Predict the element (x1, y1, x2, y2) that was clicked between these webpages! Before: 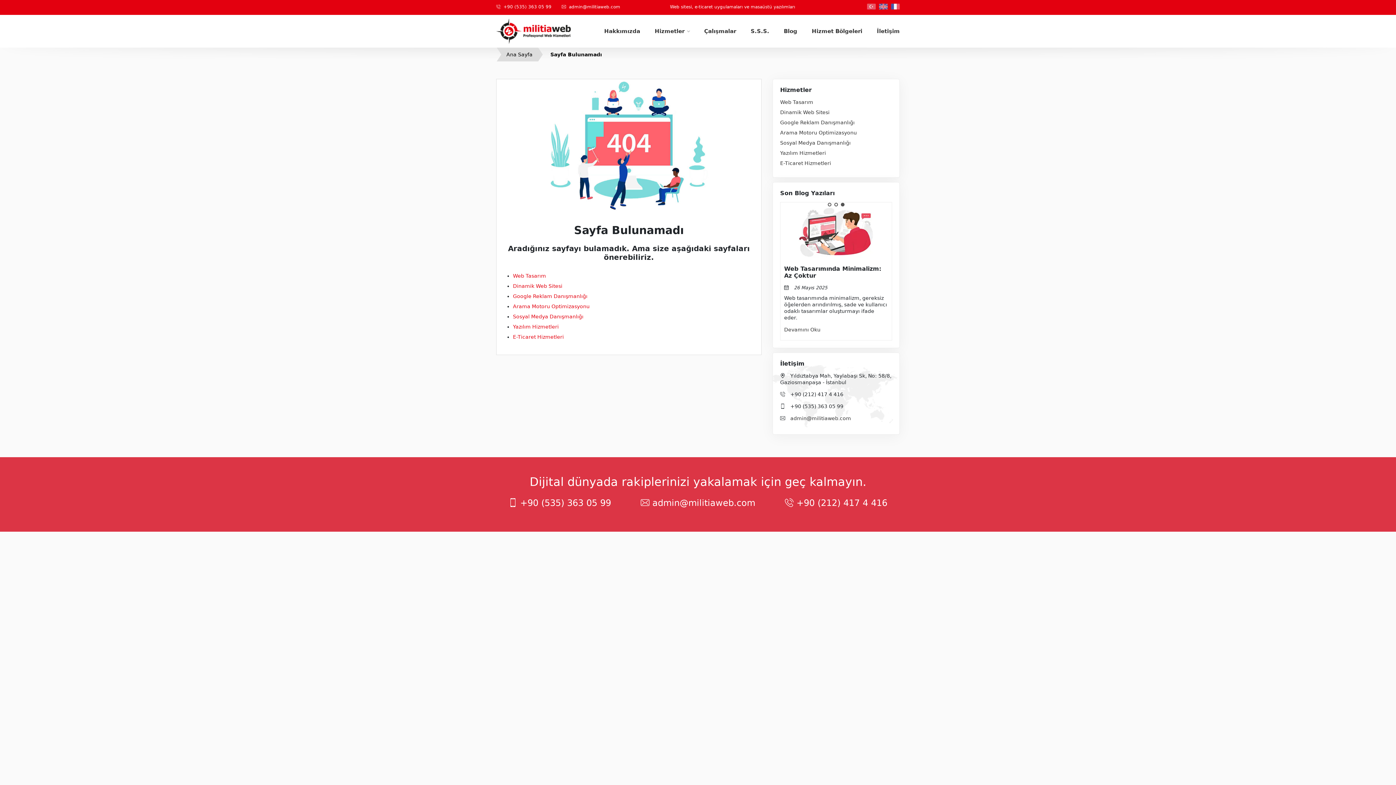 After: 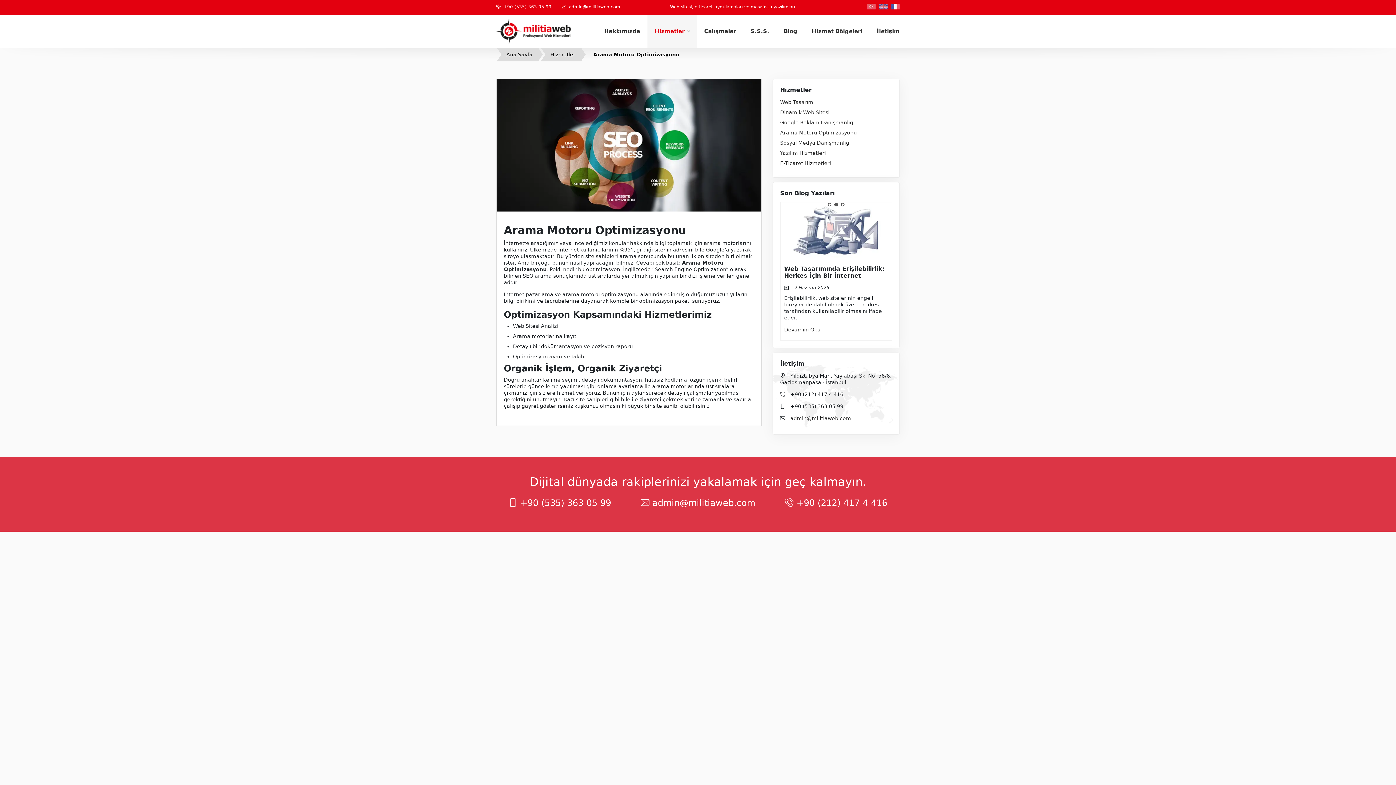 Action: bbox: (513, 303, 589, 309) label: Arama Motoru Optimizasyonu